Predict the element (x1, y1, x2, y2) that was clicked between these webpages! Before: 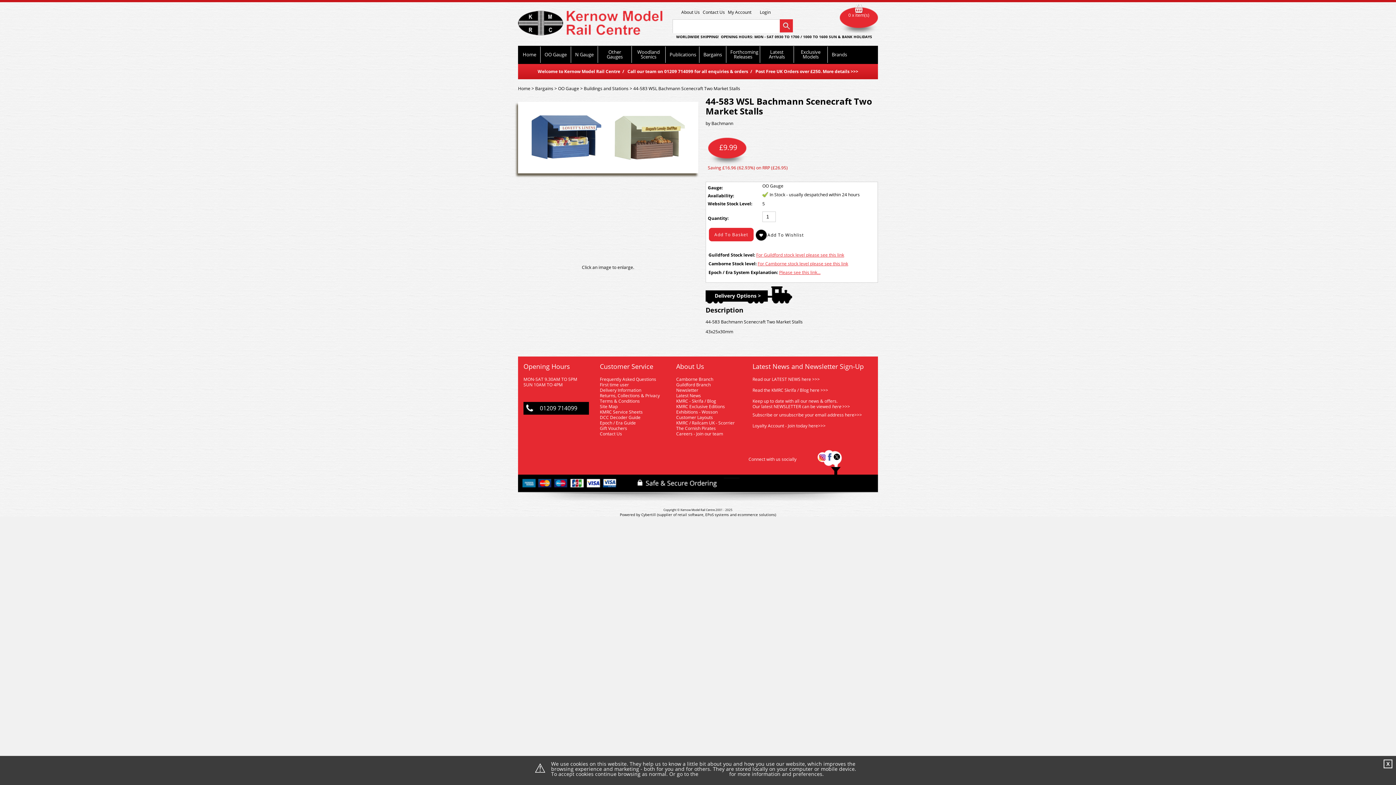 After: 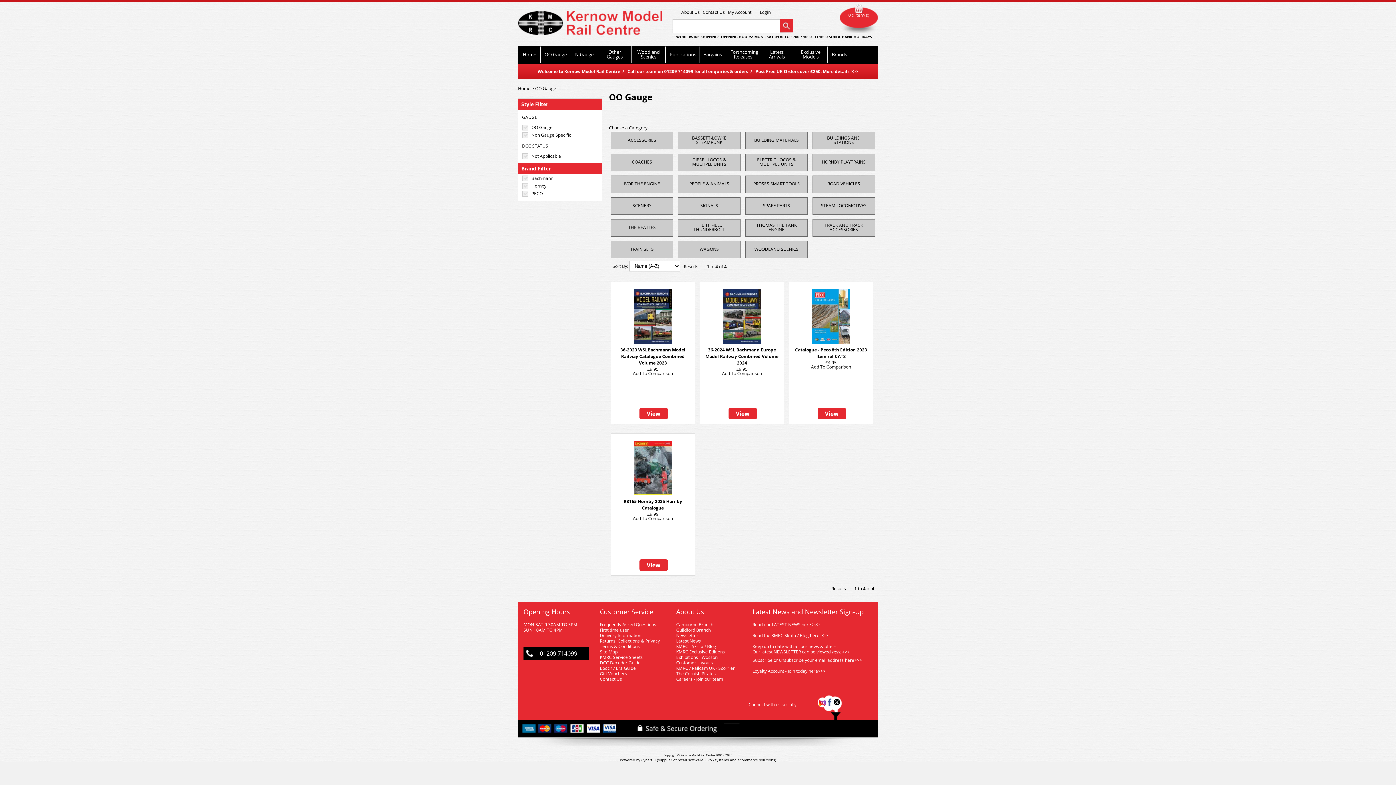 Action: label: OO Gauge bbox: (540, 46, 570, 62)